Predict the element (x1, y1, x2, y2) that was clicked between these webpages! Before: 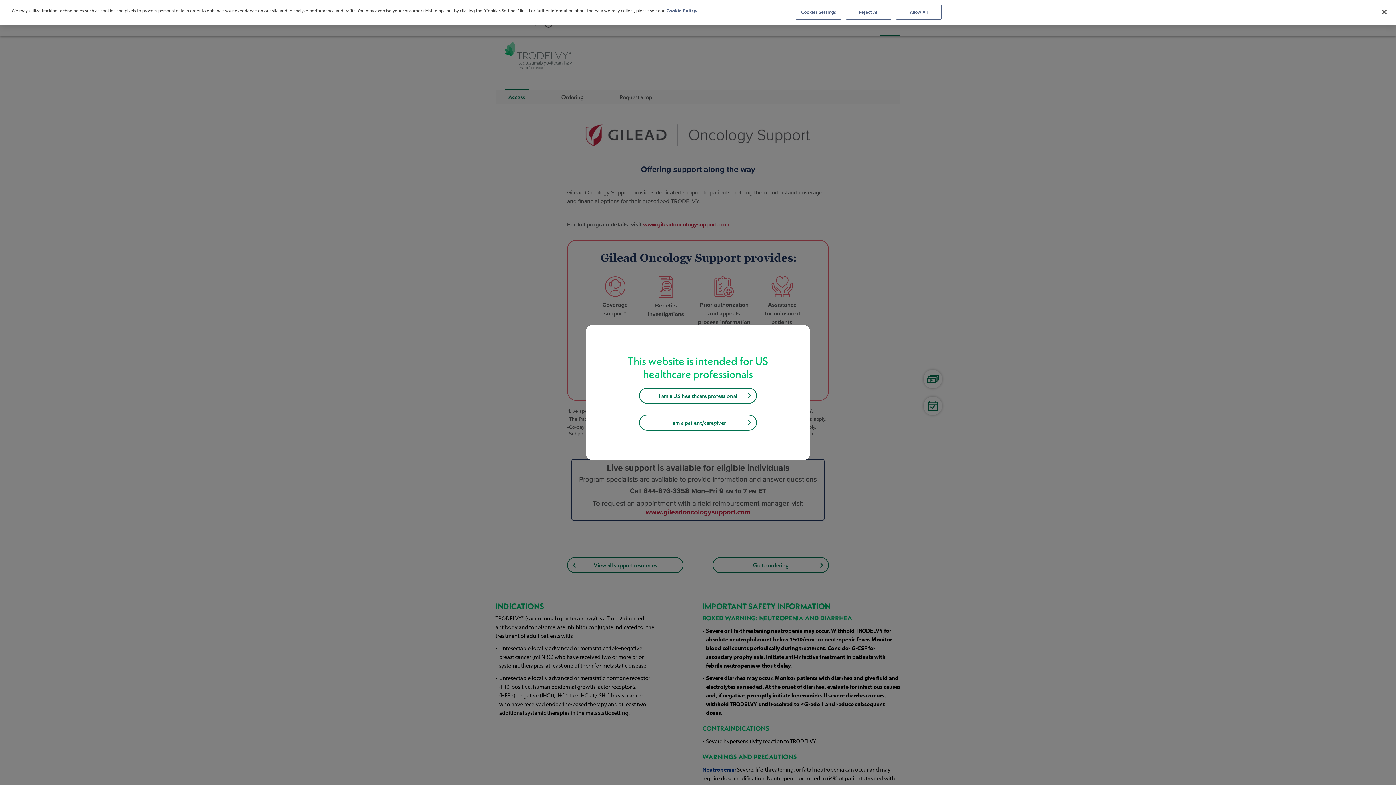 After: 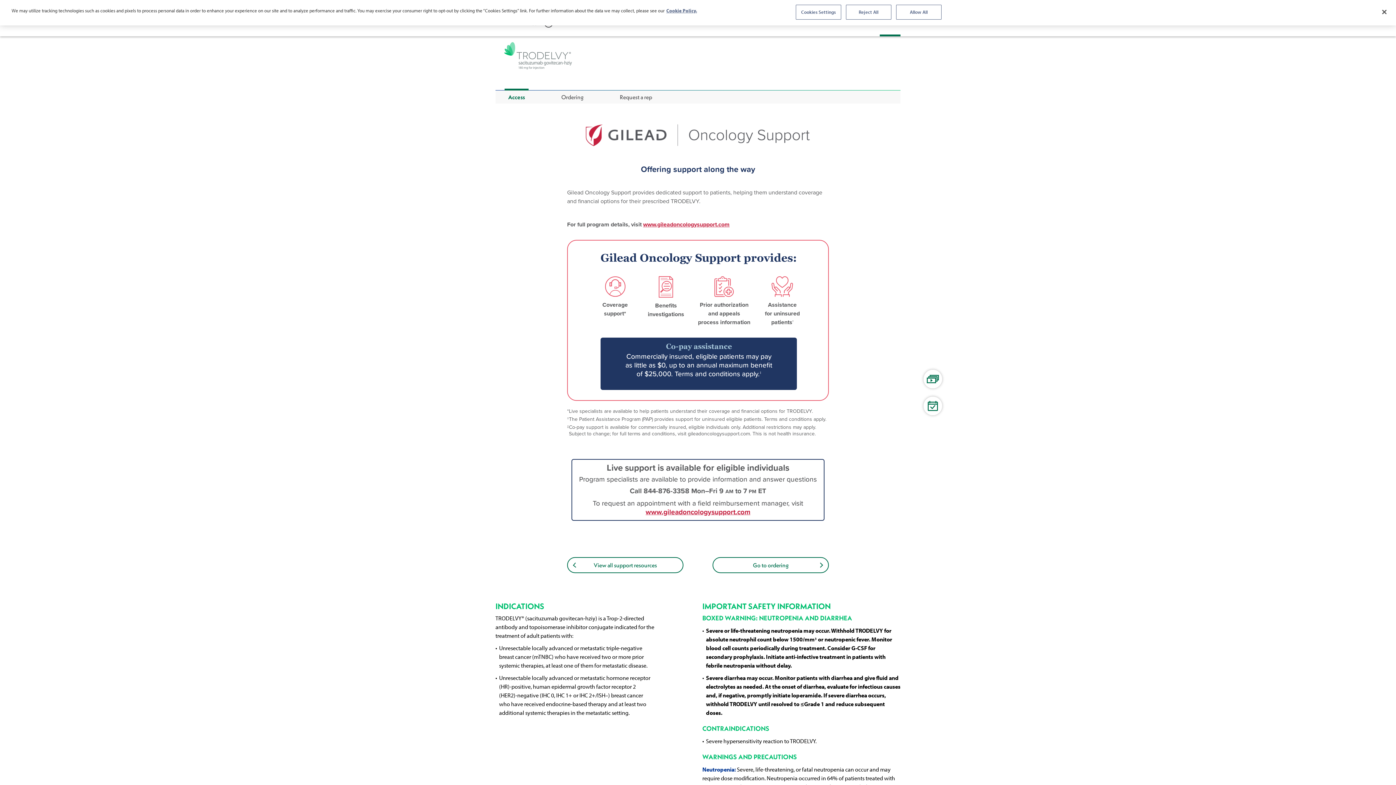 Action: label: I am a US healthcare professional bbox: (639, 388, 757, 404)